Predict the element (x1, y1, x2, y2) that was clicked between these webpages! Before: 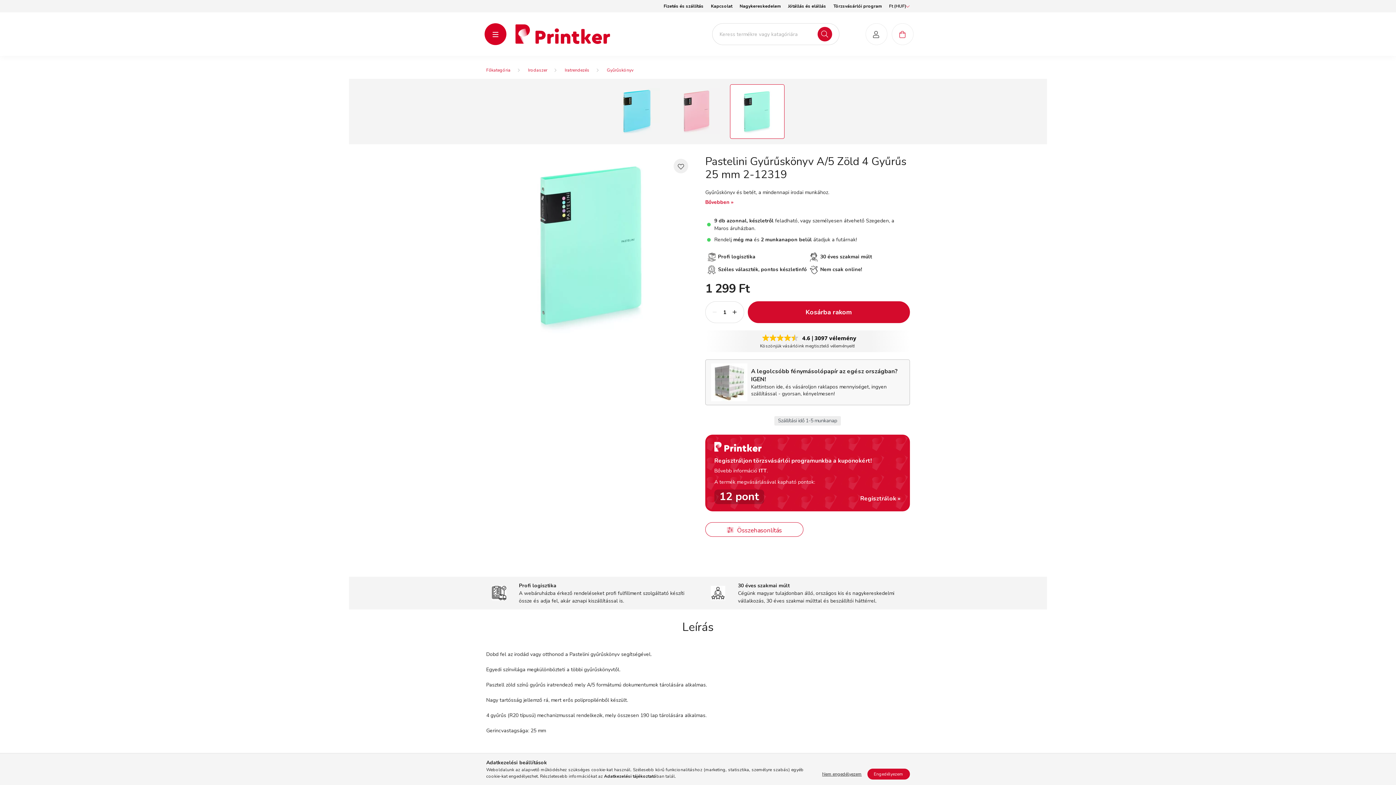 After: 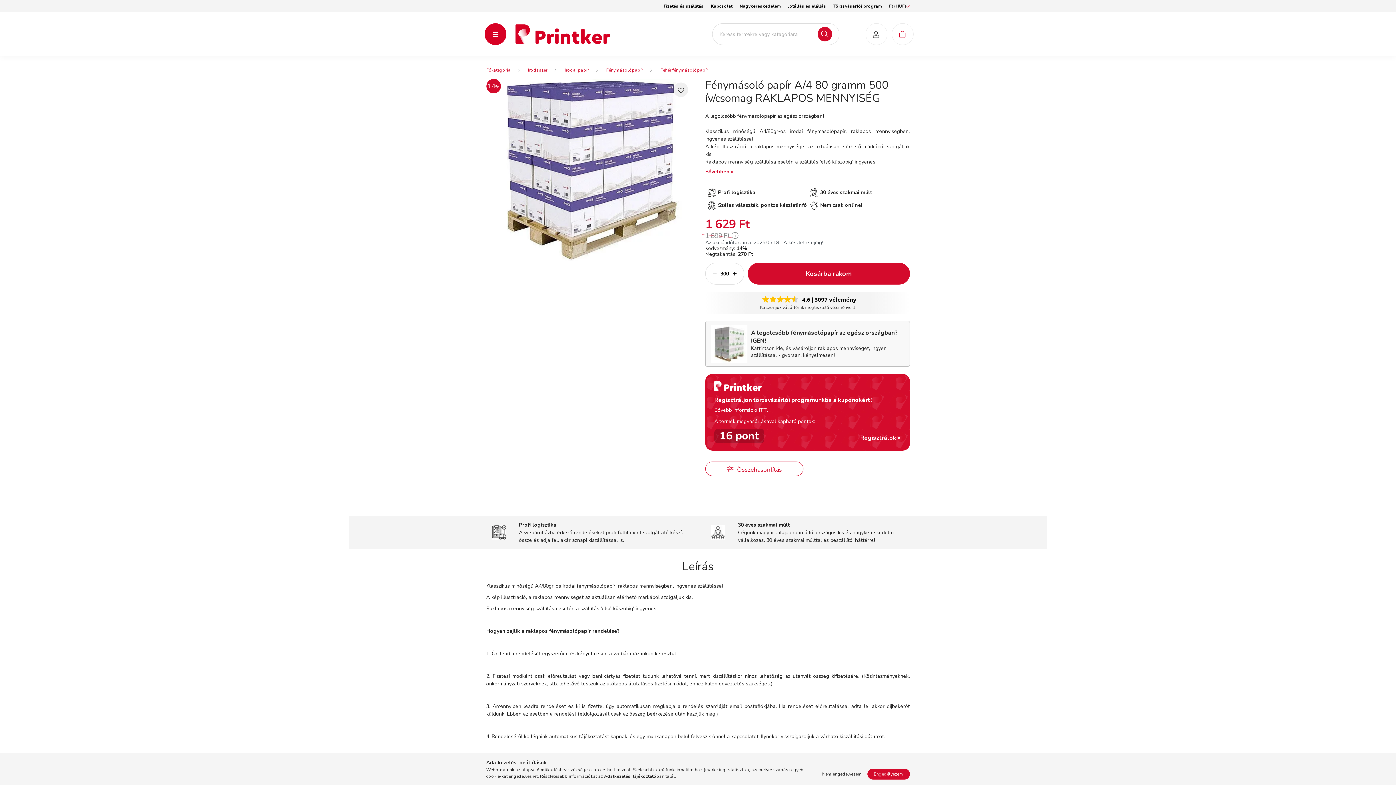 Action: bbox: (705, 359, 910, 405) label: A legolcsóbb fénymásolópapír az egész országban? IGEN!
Kattintson ide, és vásároljon raklapos mennyiséget, ingyen szállítással - gyorsan, kényelmesen!